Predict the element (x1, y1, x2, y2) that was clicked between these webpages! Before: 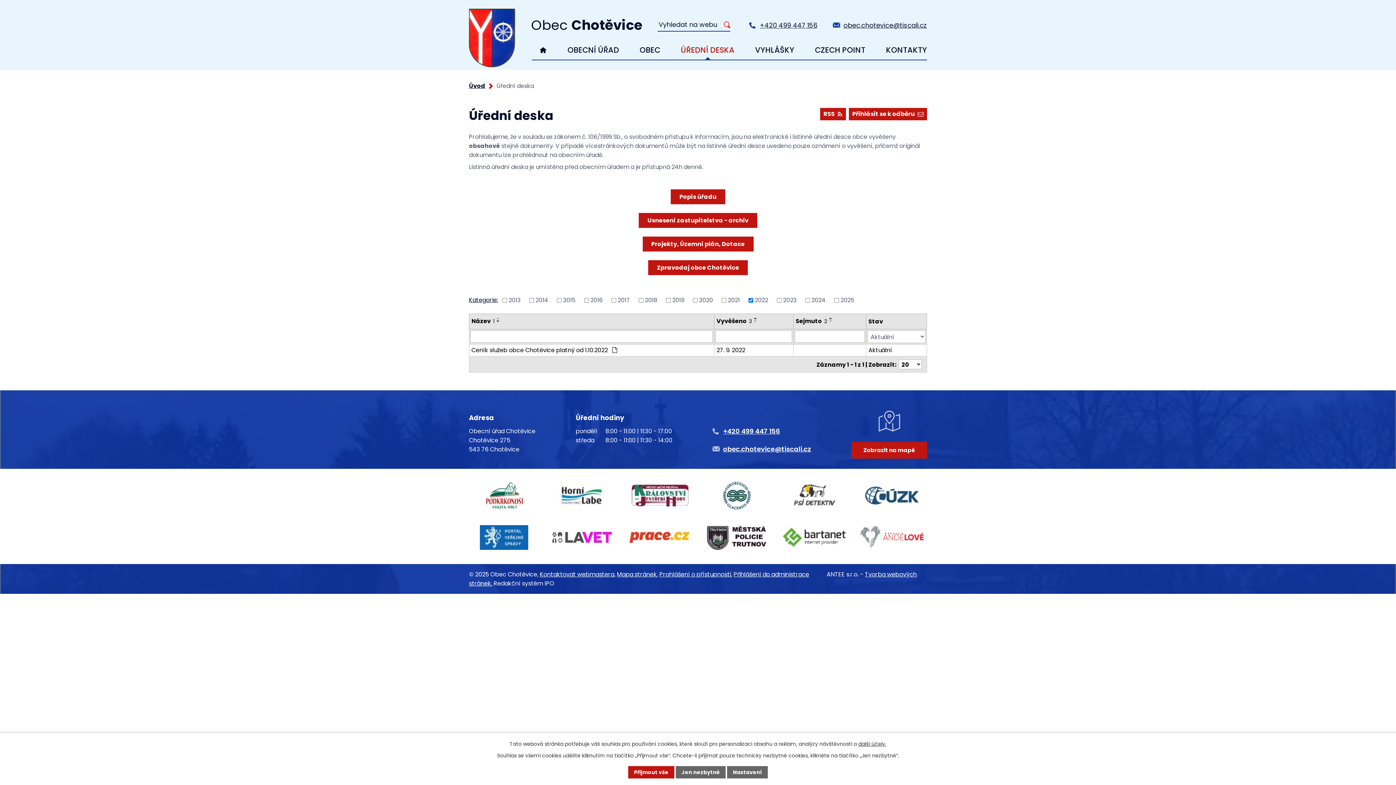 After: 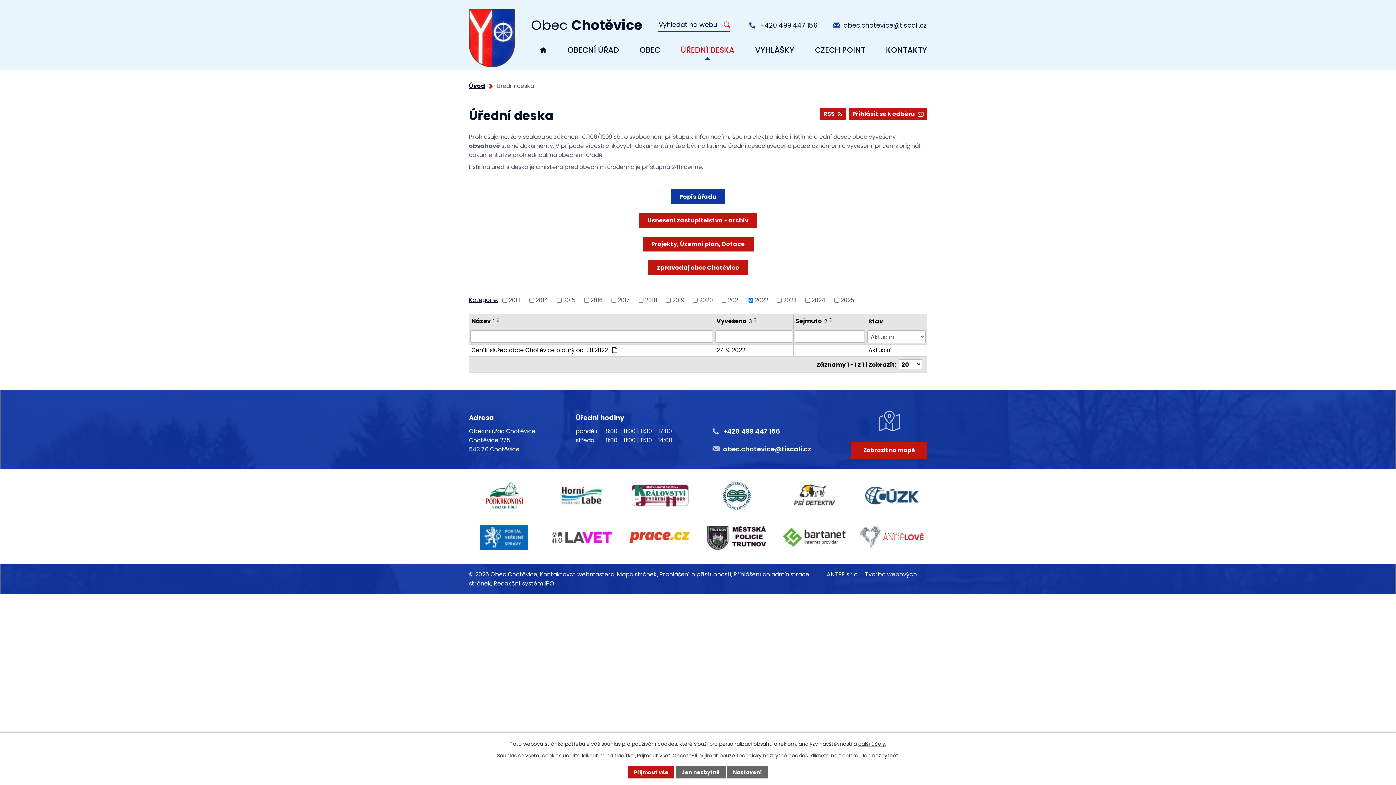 Action: label: Popis úřadu bbox: (670, 189, 725, 204)